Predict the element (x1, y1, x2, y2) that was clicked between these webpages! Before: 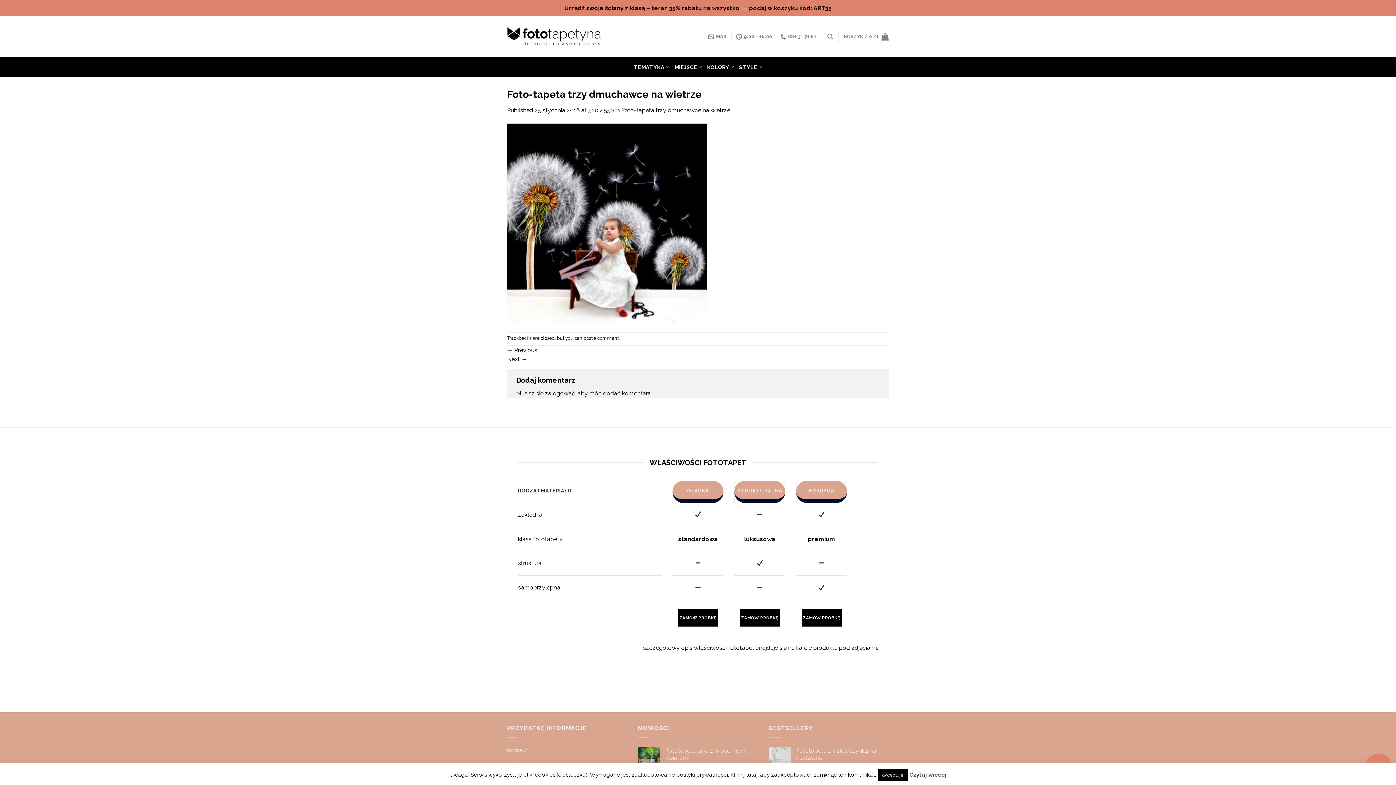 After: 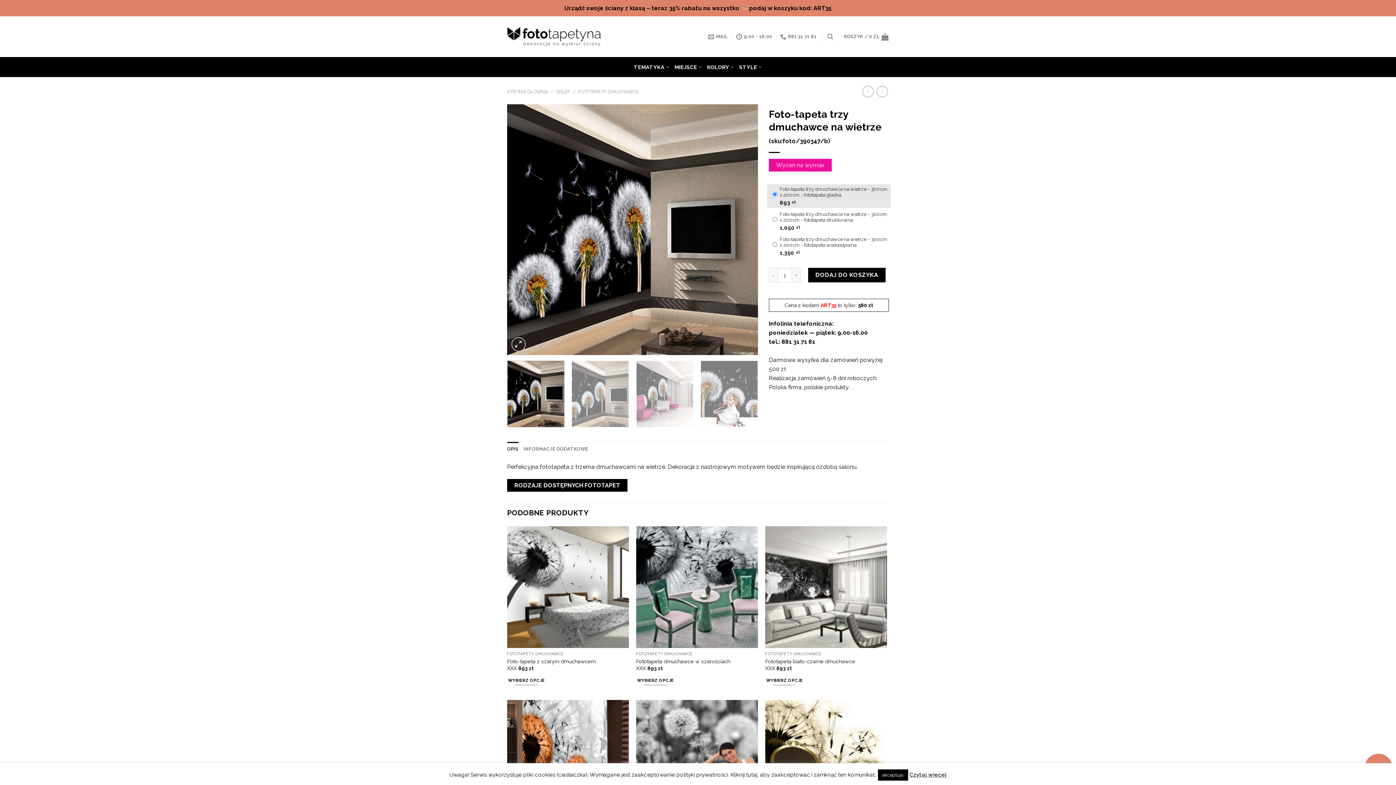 Action: label: Foto-tapeta trzy dmuchawce na wietrze bbox: (621, 106, 730, 113)